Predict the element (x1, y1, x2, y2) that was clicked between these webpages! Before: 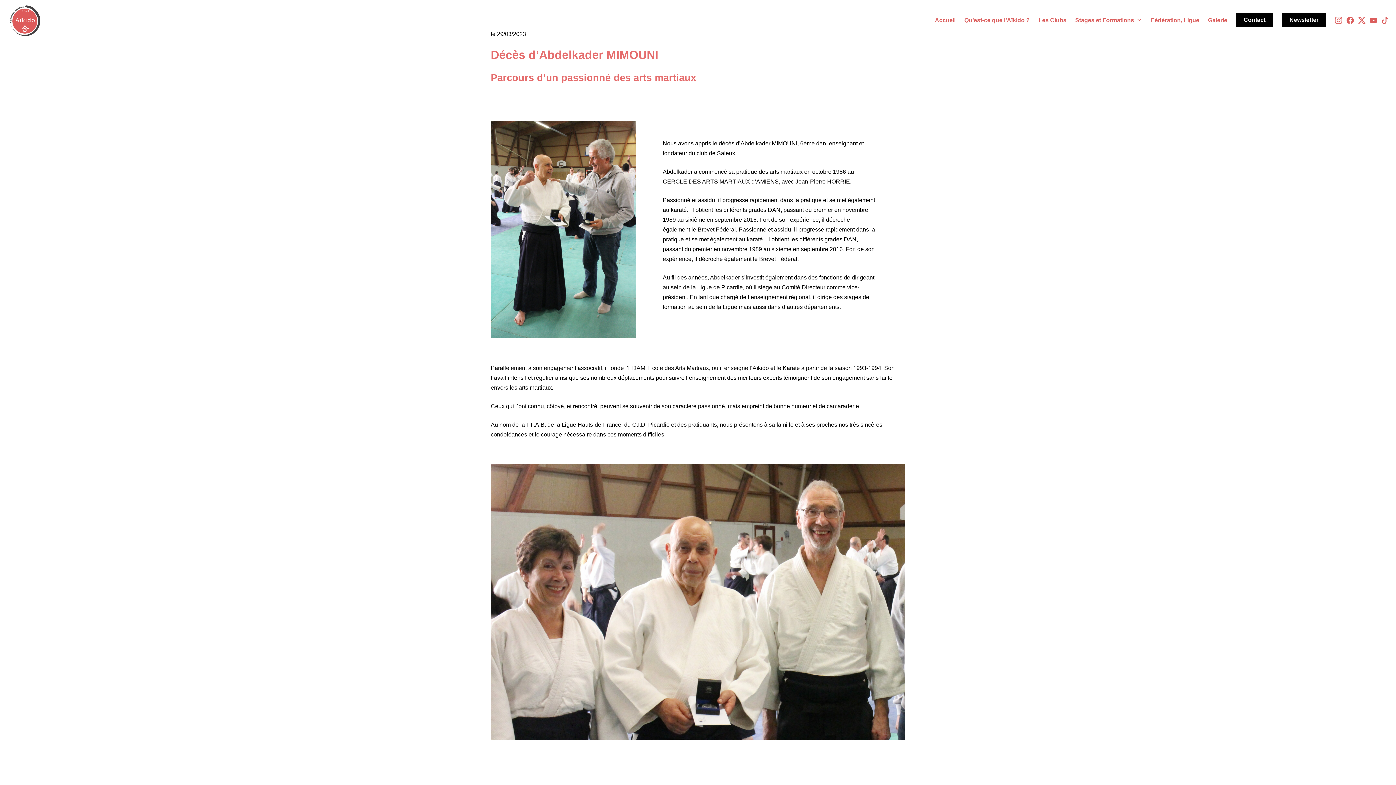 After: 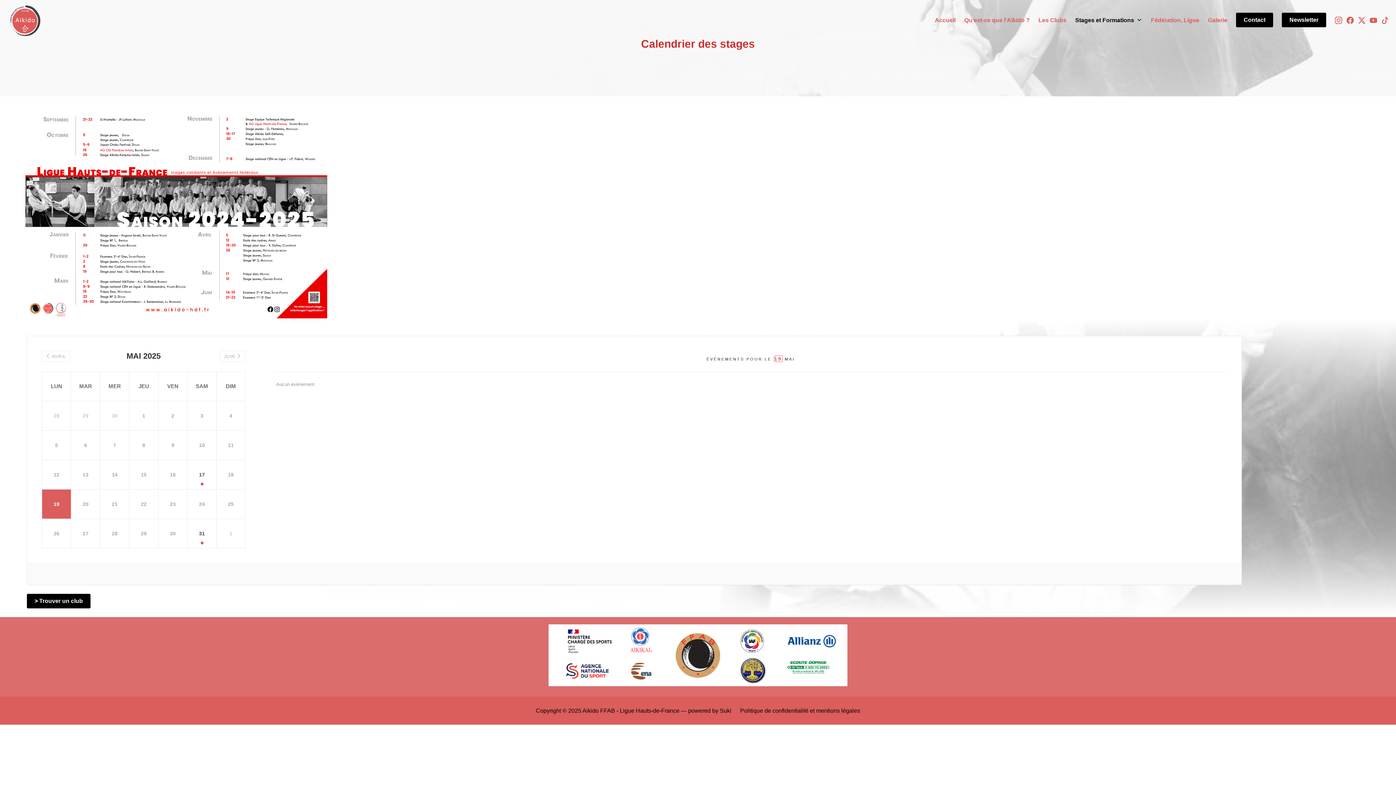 Action: label: Stages et Formations bbox: (1071, 7, 1146, 32)